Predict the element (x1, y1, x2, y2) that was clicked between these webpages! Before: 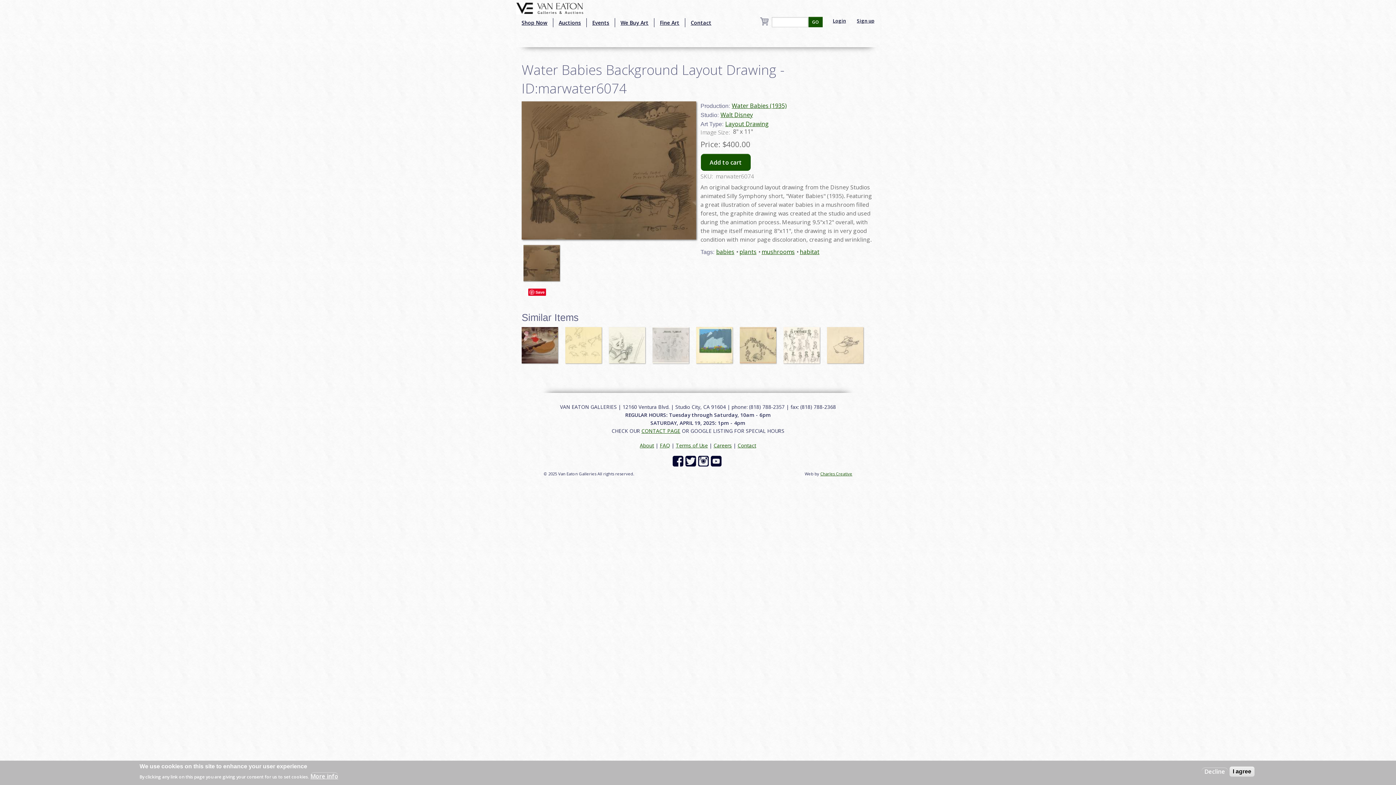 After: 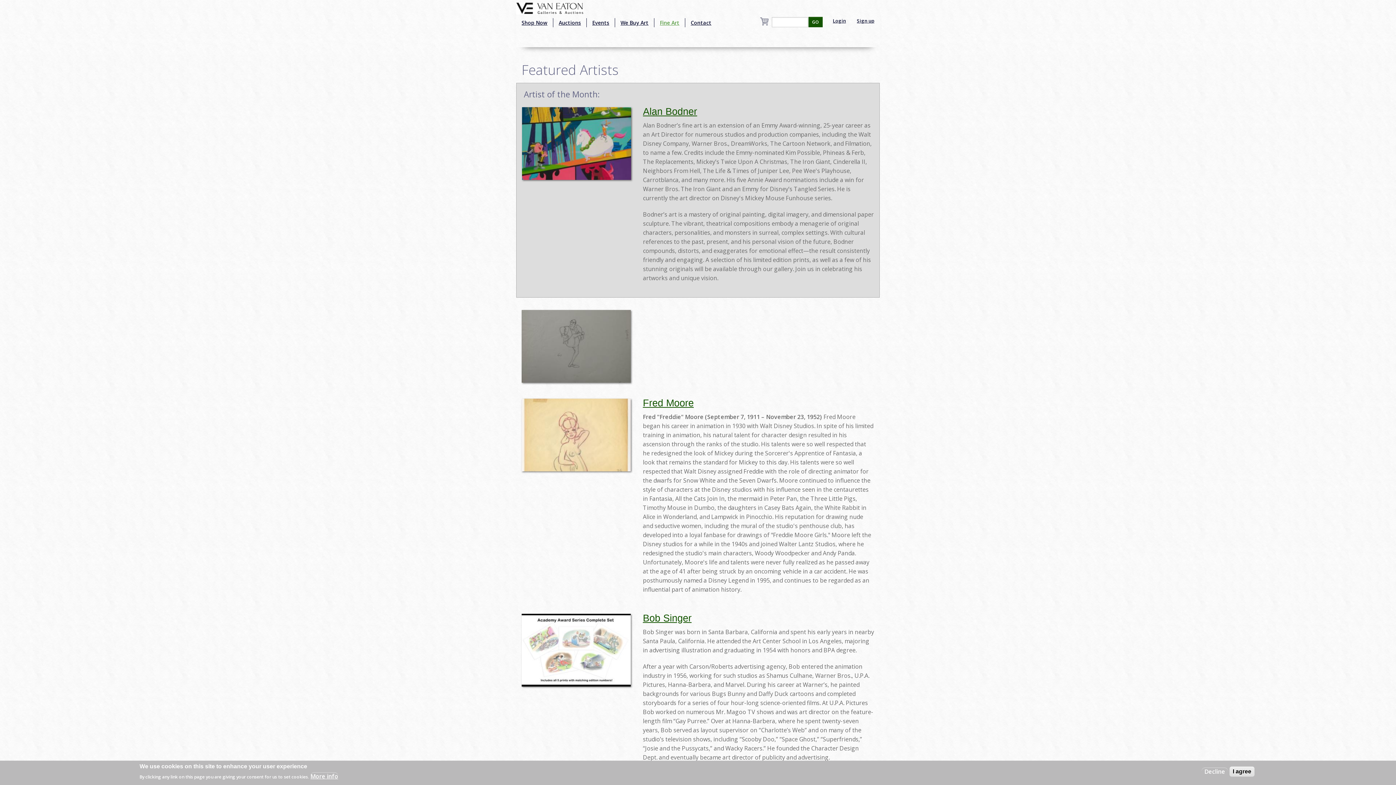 Action: bbox: (654, 18, 685, 27) label: Fine Art